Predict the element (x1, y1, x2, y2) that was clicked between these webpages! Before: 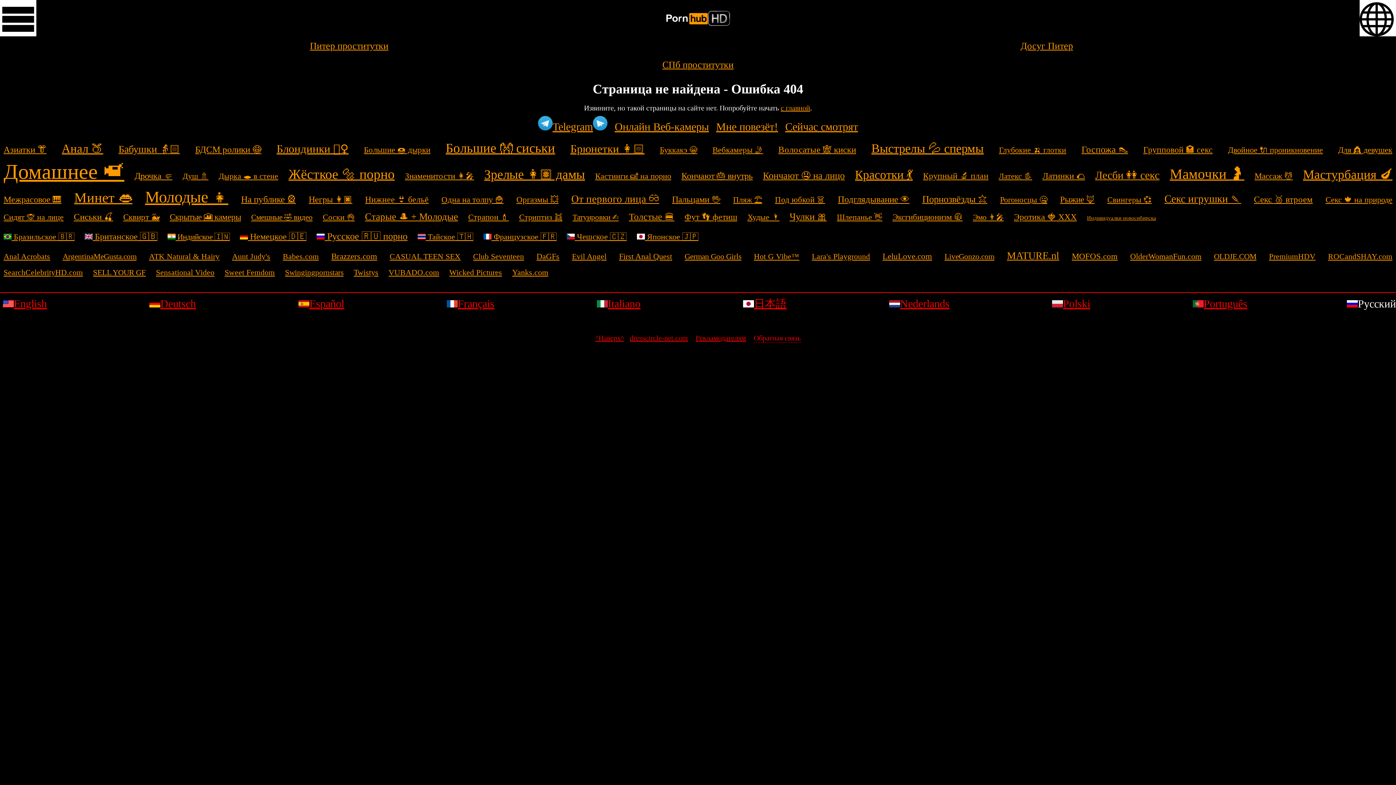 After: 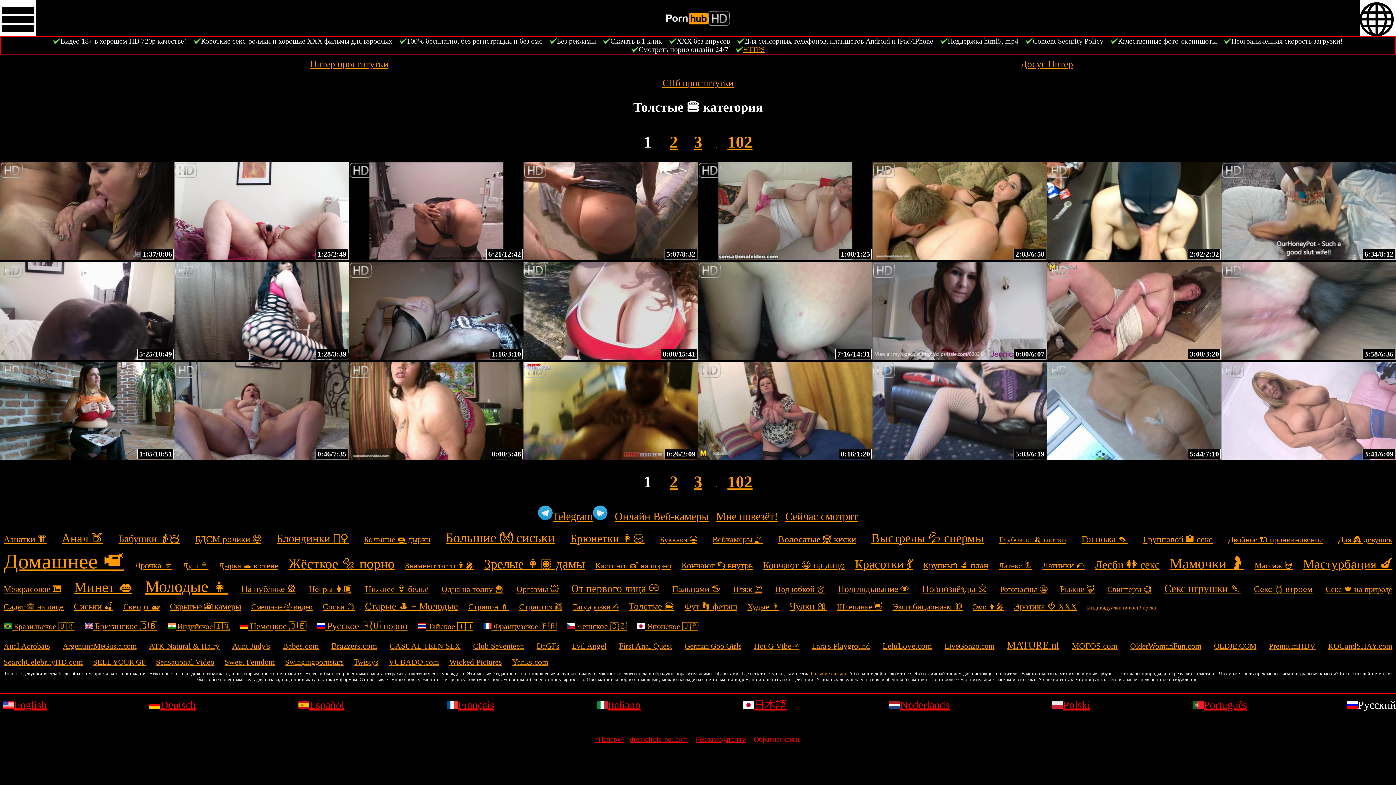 Action: bbox: (629, 211, 674, 222) label: Толстые 🍔